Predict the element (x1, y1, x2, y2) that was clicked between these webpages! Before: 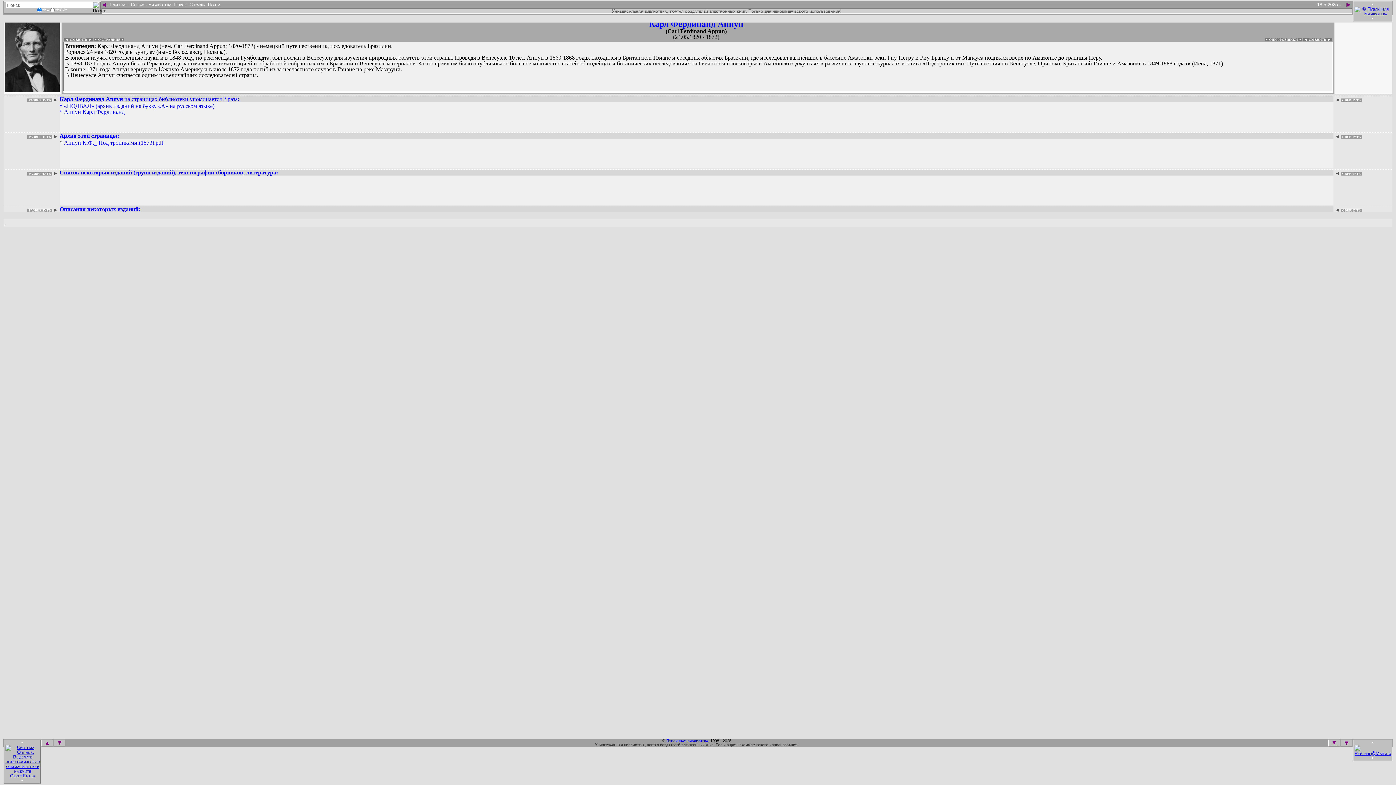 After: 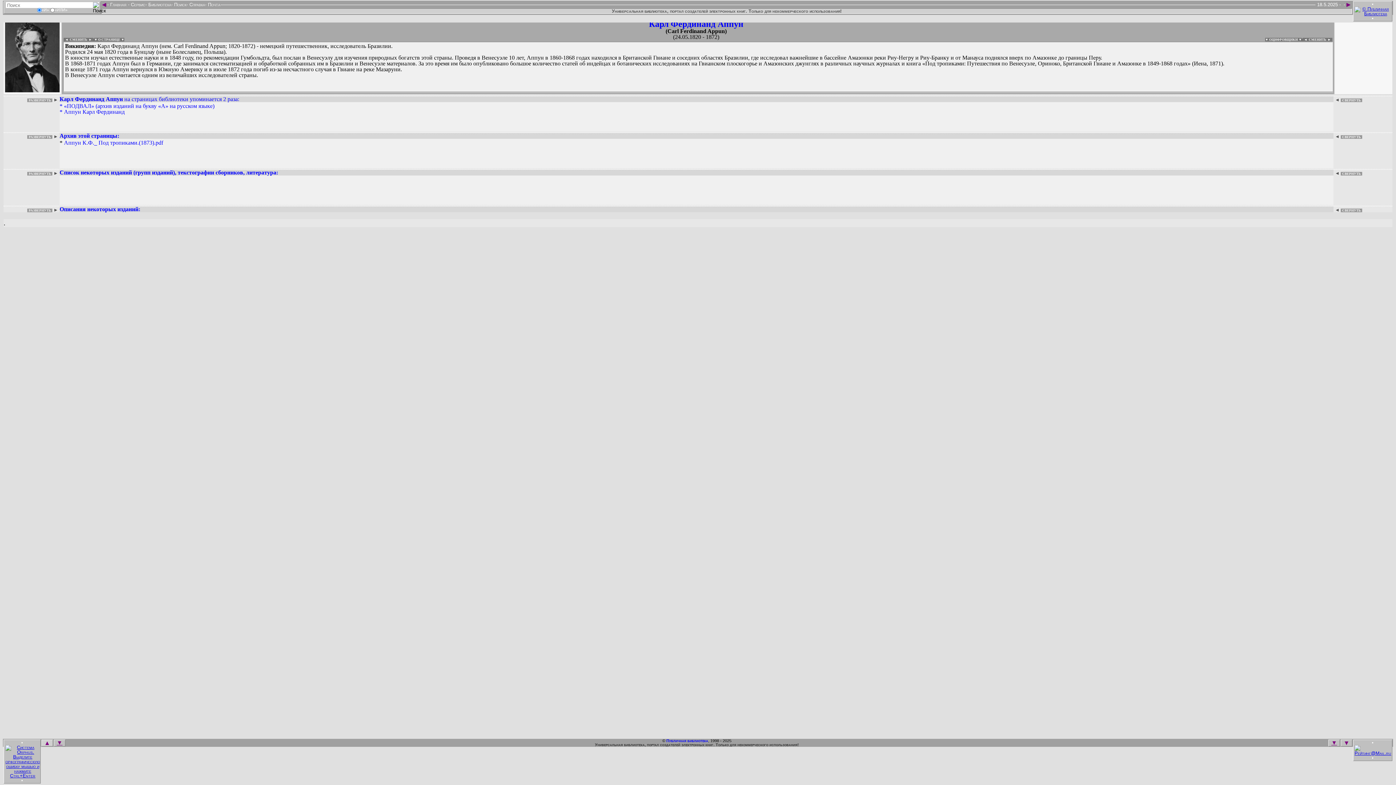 Action: label: ▲ bbox: (41, 740, 53, 746)